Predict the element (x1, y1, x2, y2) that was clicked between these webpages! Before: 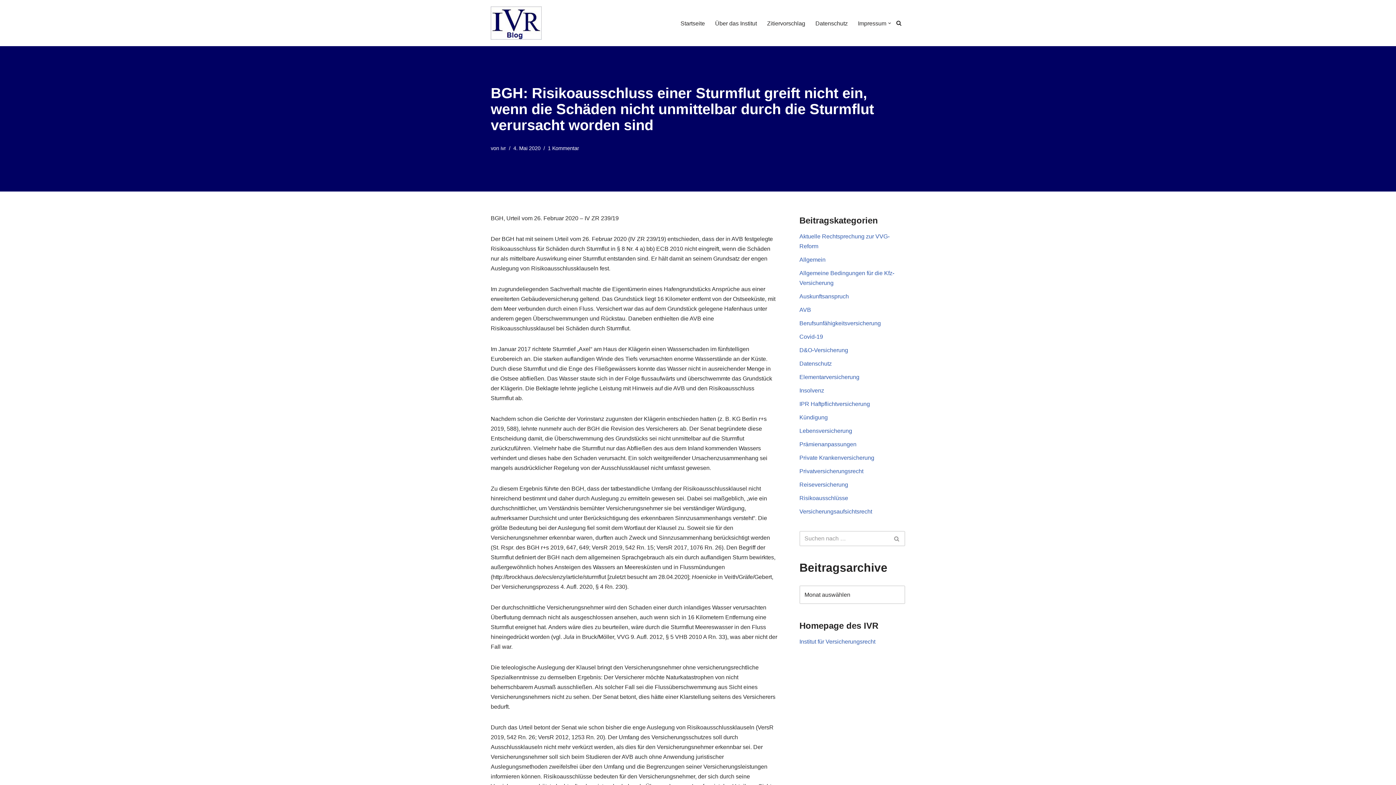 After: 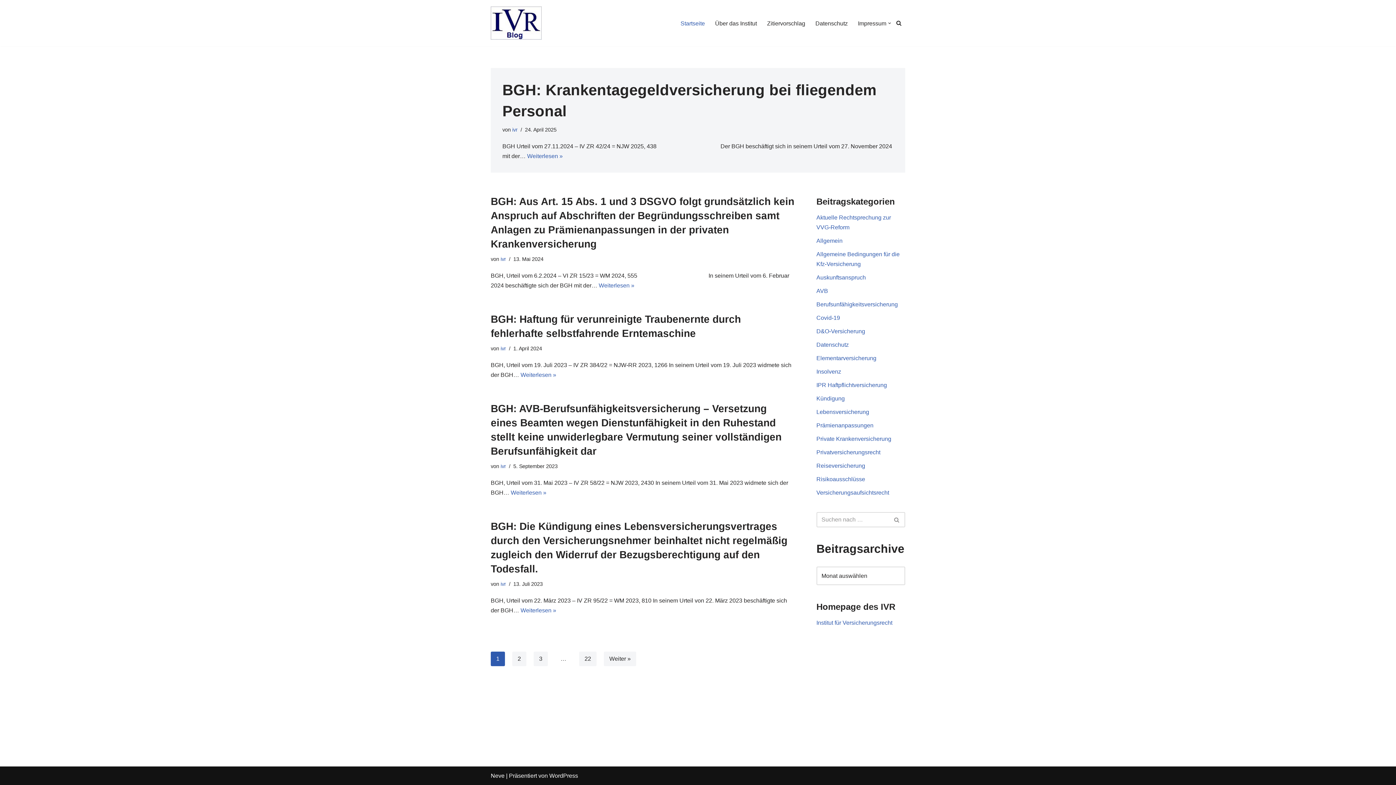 Action: label: IVR Blog Institut für Versicherungsrecht bbox: (490, 6, 541, 39)